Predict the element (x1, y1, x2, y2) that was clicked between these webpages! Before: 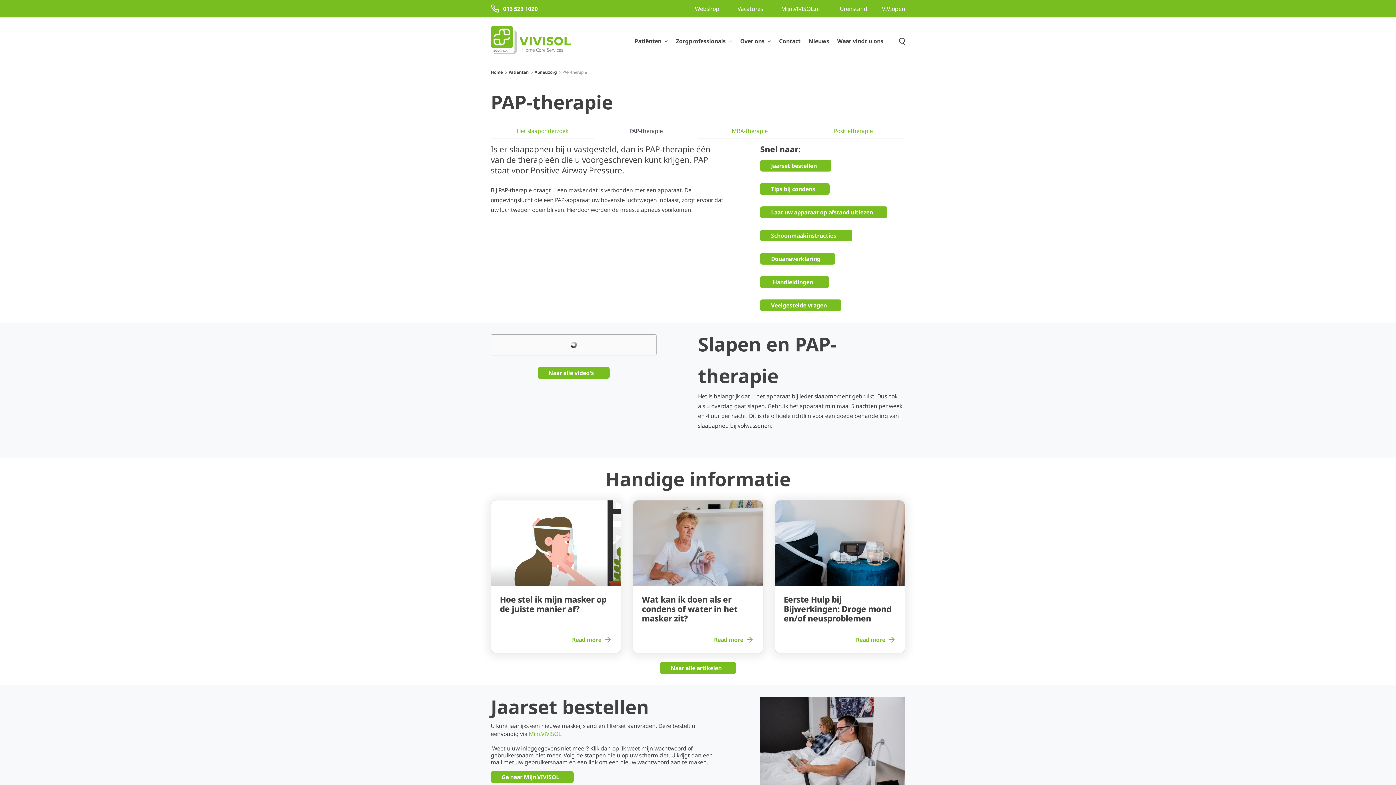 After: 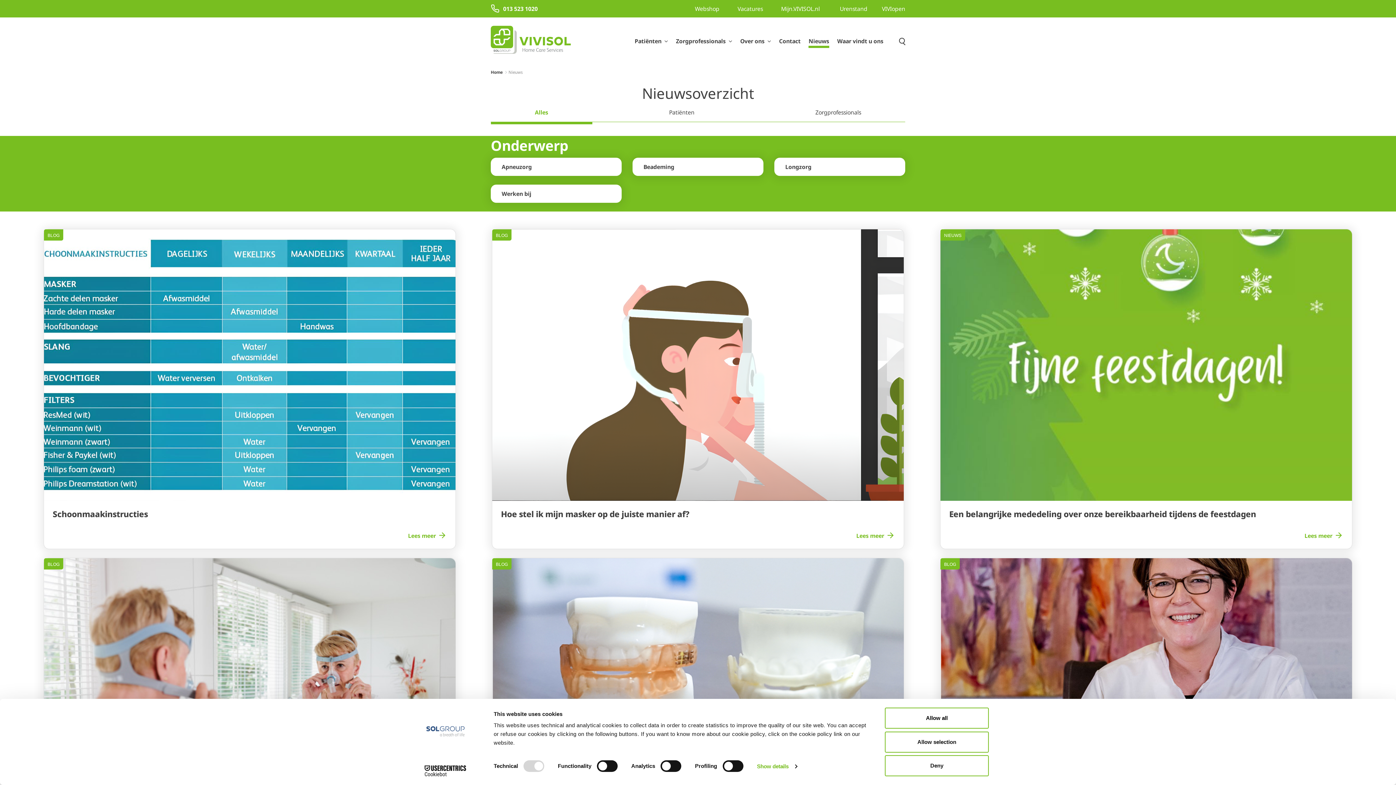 Action: bbox: (659, 662, 736, 674) label: Naar alle artikelen